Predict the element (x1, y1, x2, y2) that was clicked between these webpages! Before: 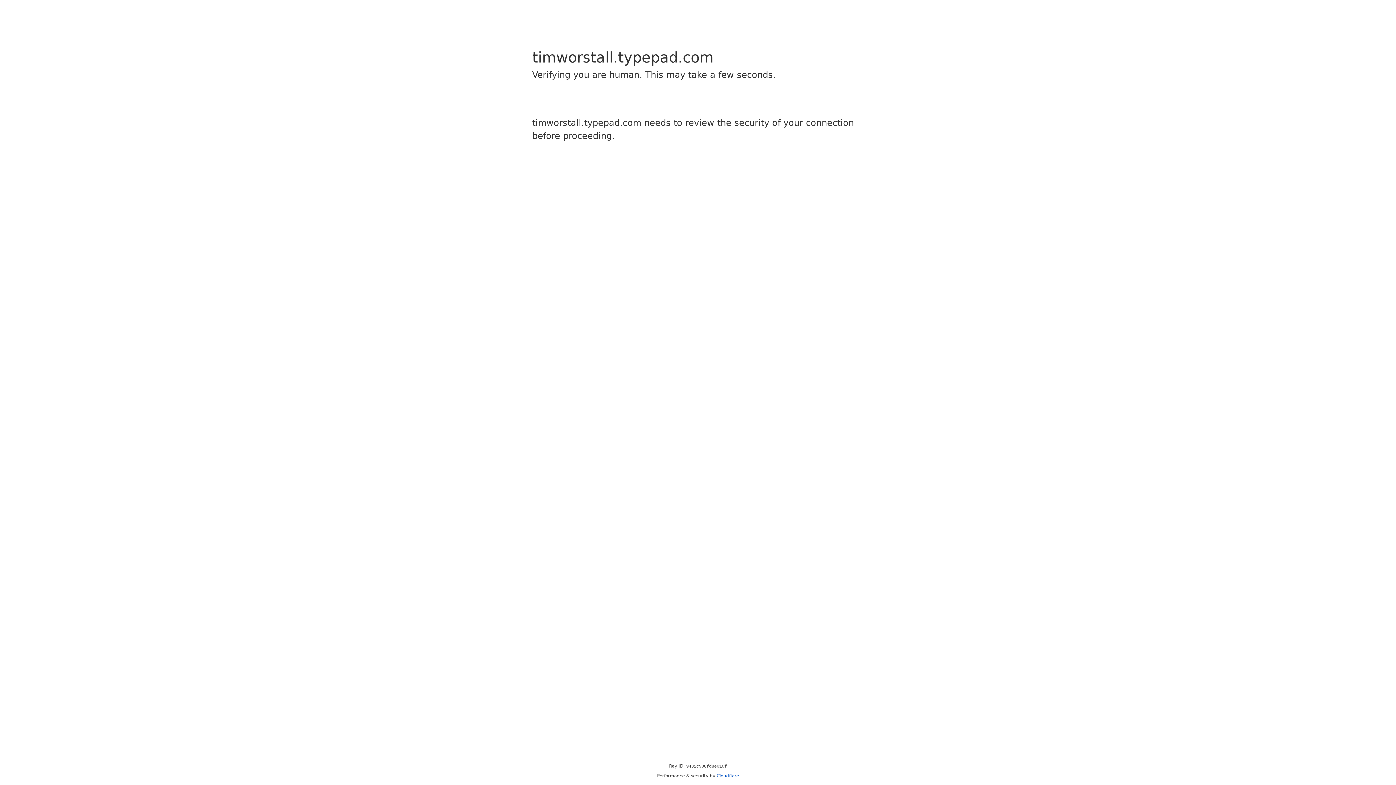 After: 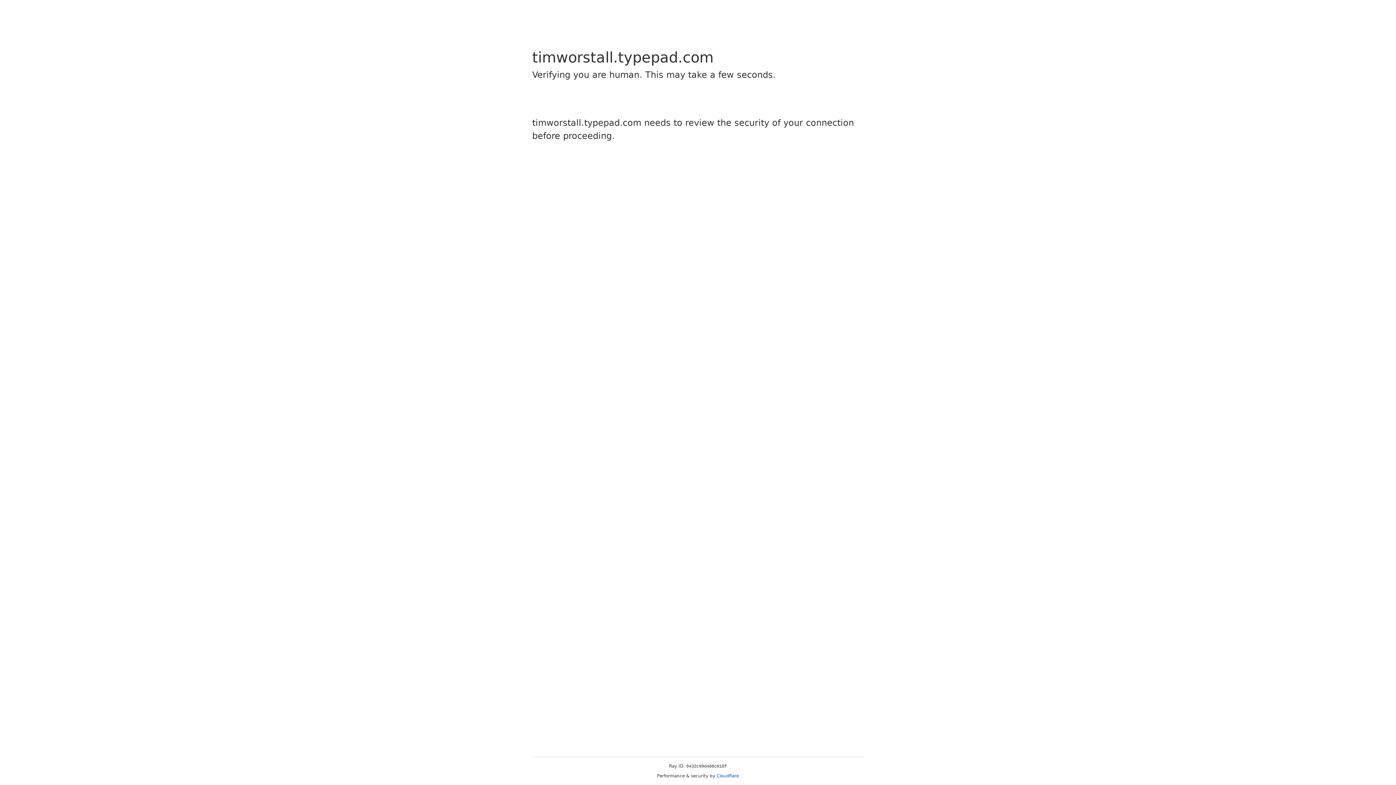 Action: bbox: (716, 773, 739, 778) label: Cloudflare